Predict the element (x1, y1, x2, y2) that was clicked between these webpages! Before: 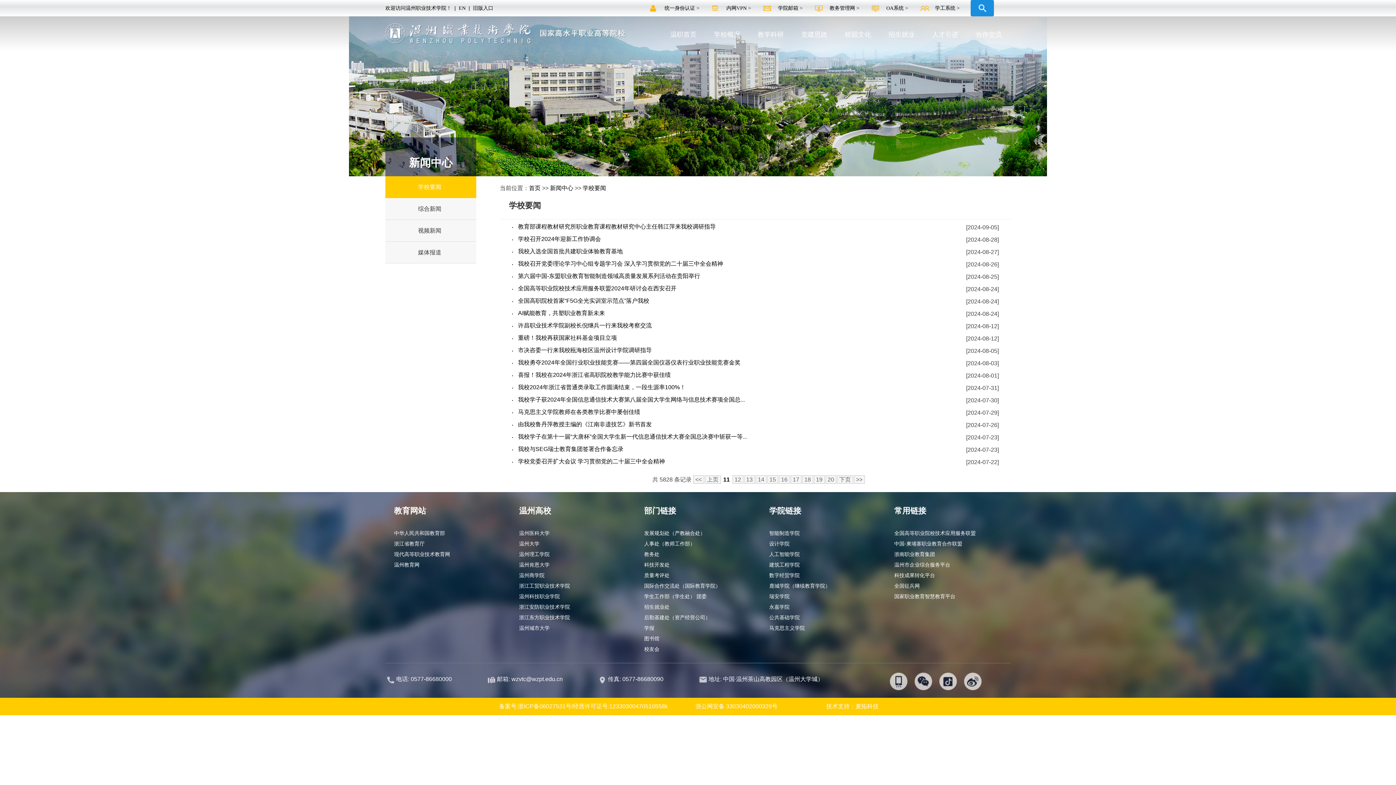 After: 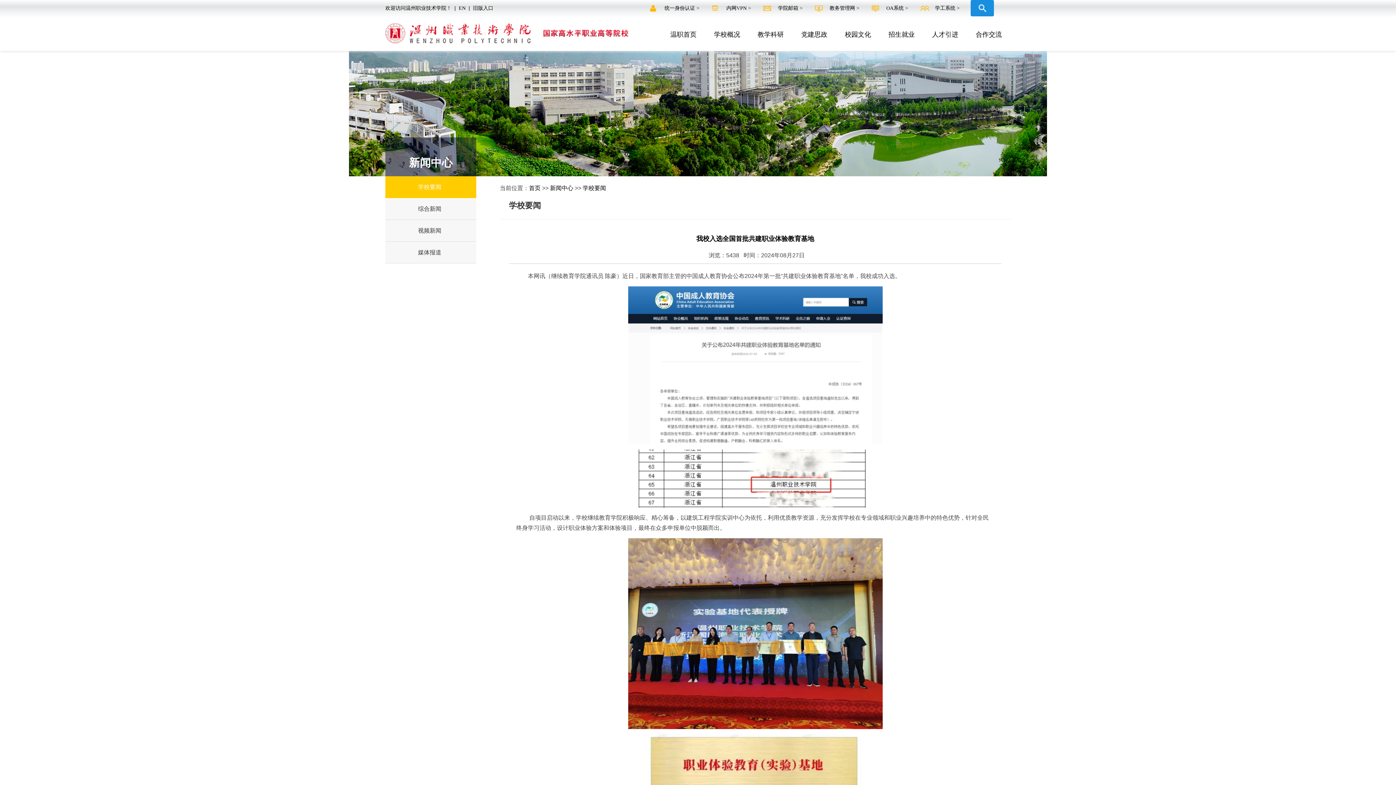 Action: label: 我校入选全国首批共建职业体验教育基地 bbox: (518, 248, 622, 254)